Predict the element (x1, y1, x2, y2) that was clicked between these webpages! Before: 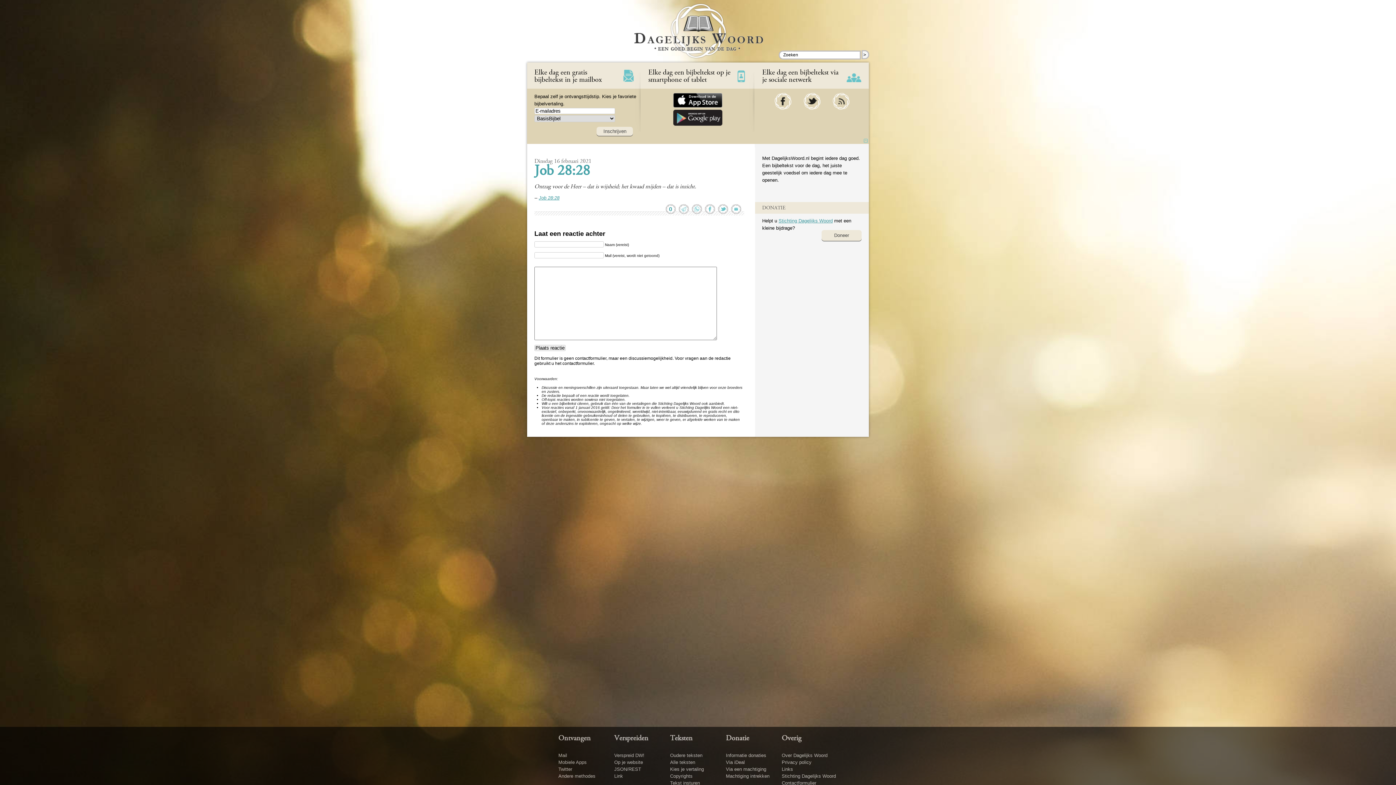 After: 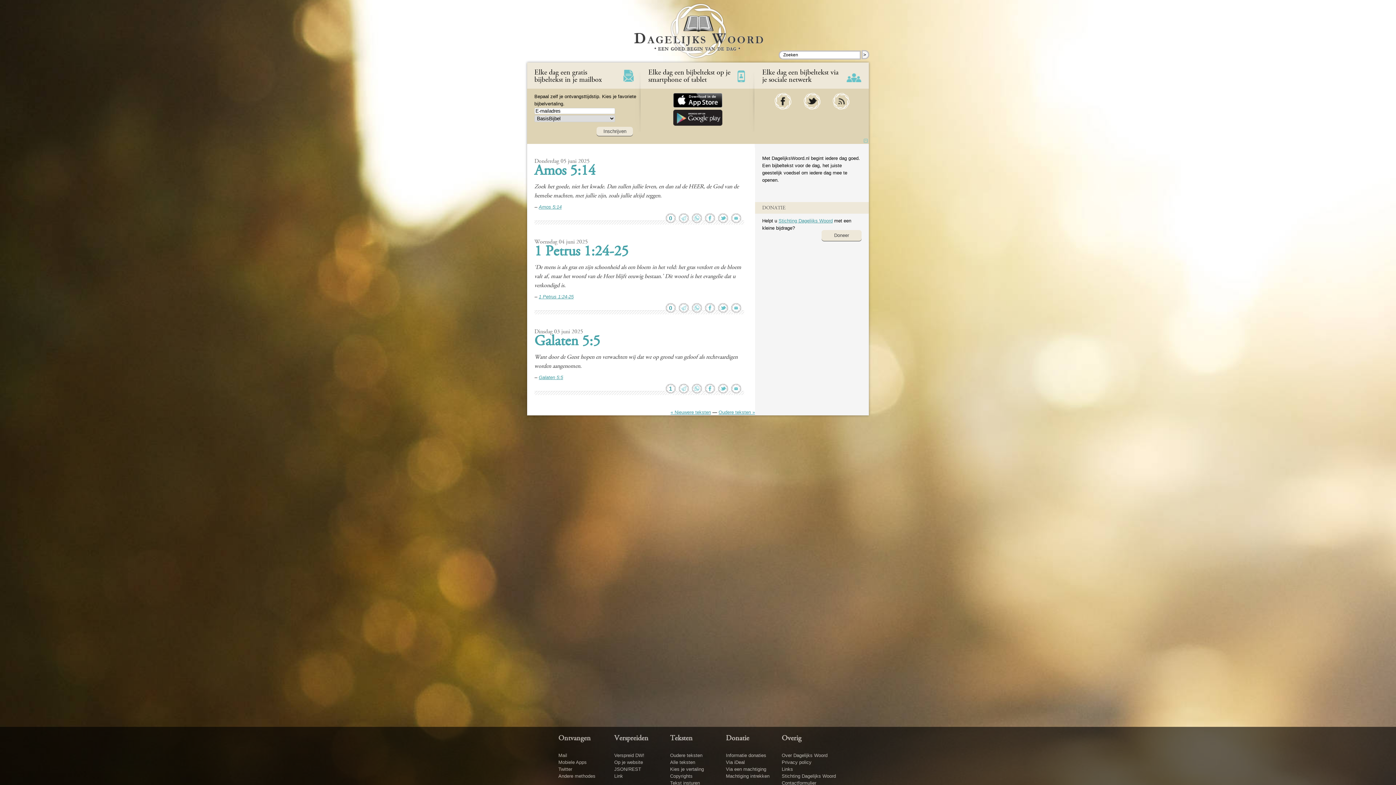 Action: bbox: (670, 753, 702, 758) label: Oudere teksten